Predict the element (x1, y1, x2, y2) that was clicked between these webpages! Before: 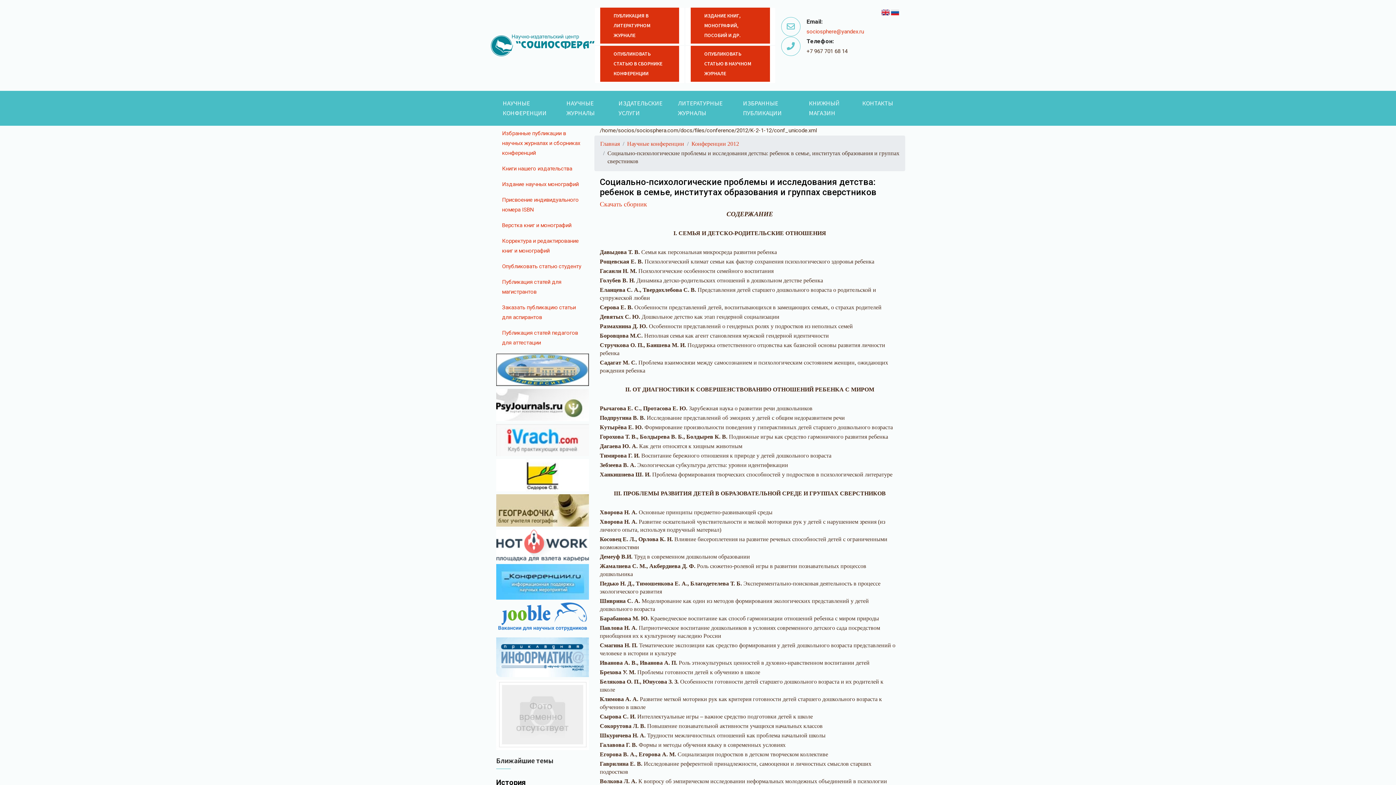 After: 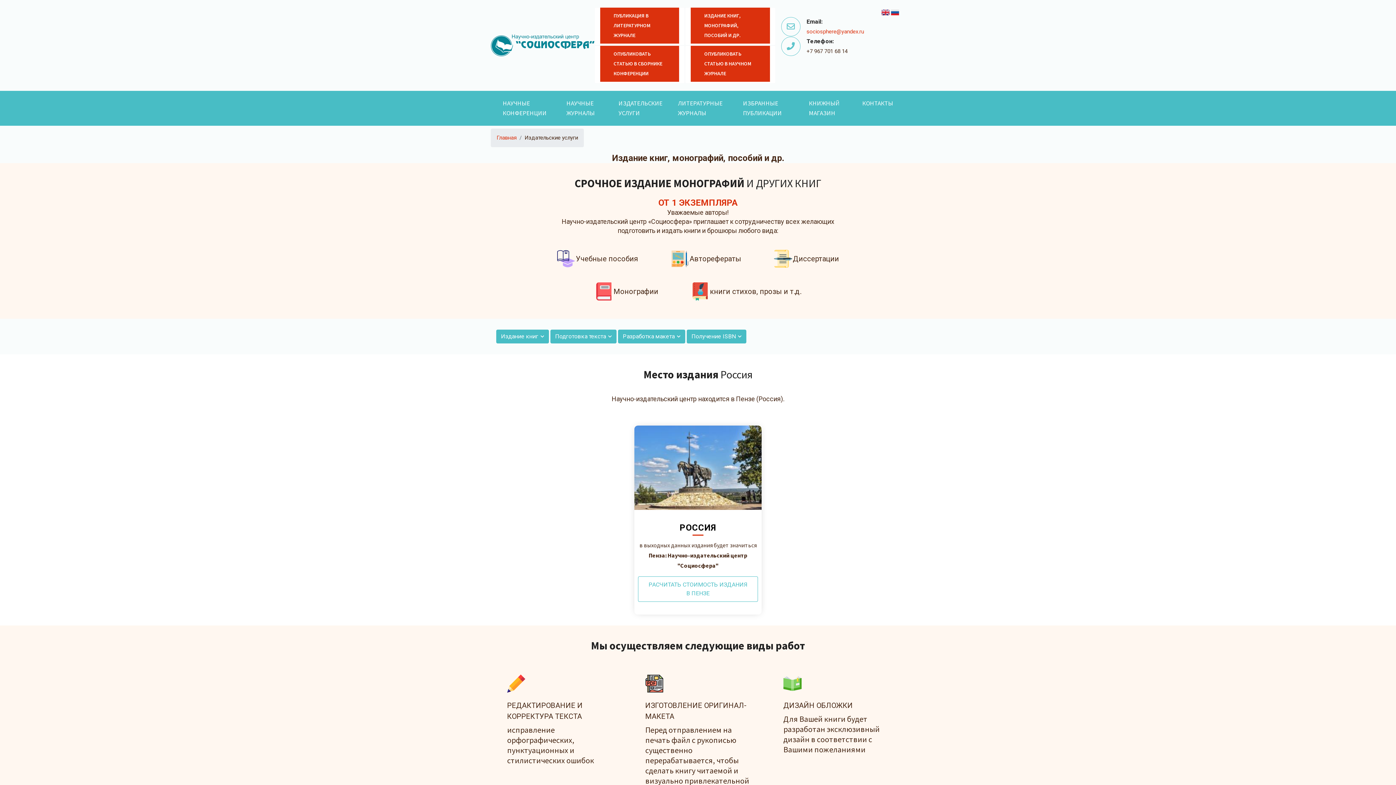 Action: label: ИЗДАТЕЛЬСКИЕ УСЛУГИ bbox: (612, 93, 671, 122)